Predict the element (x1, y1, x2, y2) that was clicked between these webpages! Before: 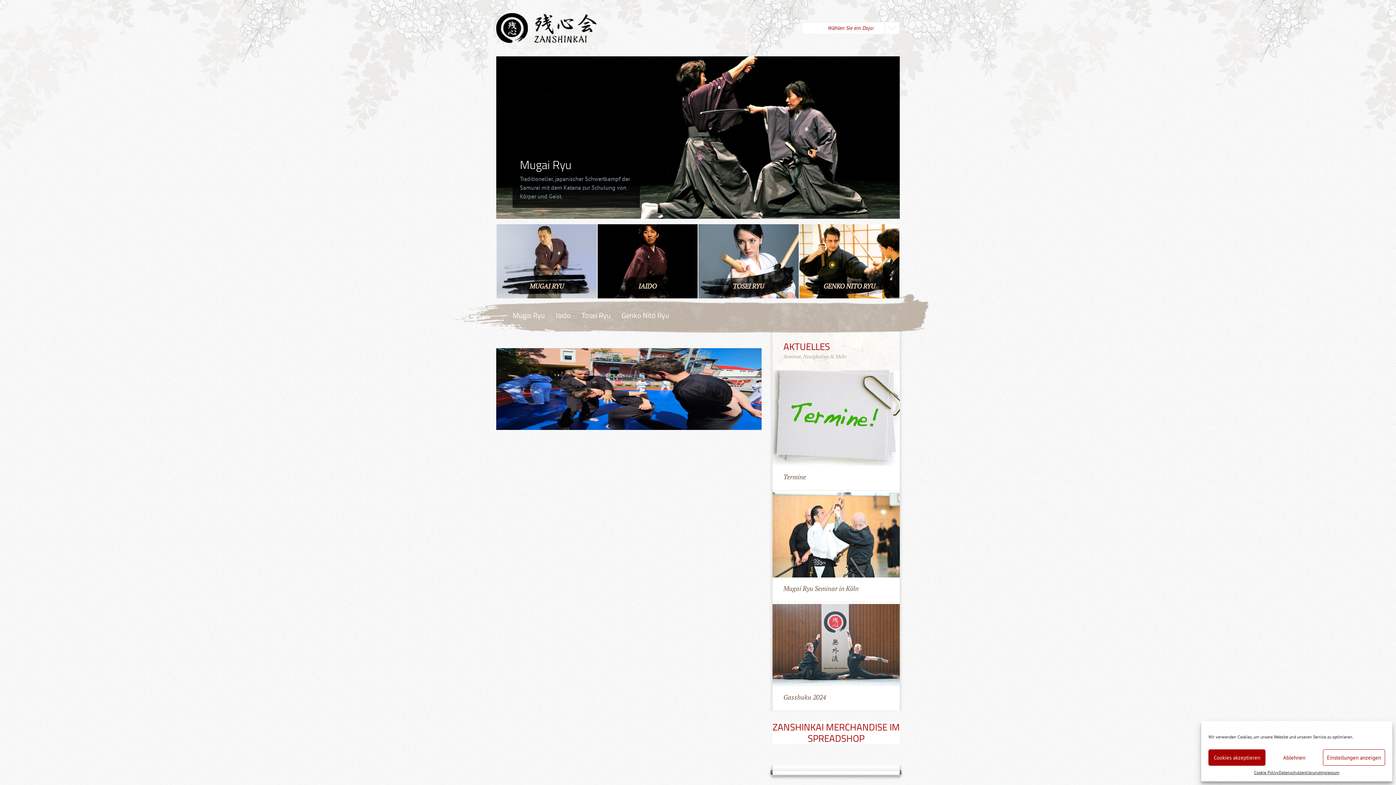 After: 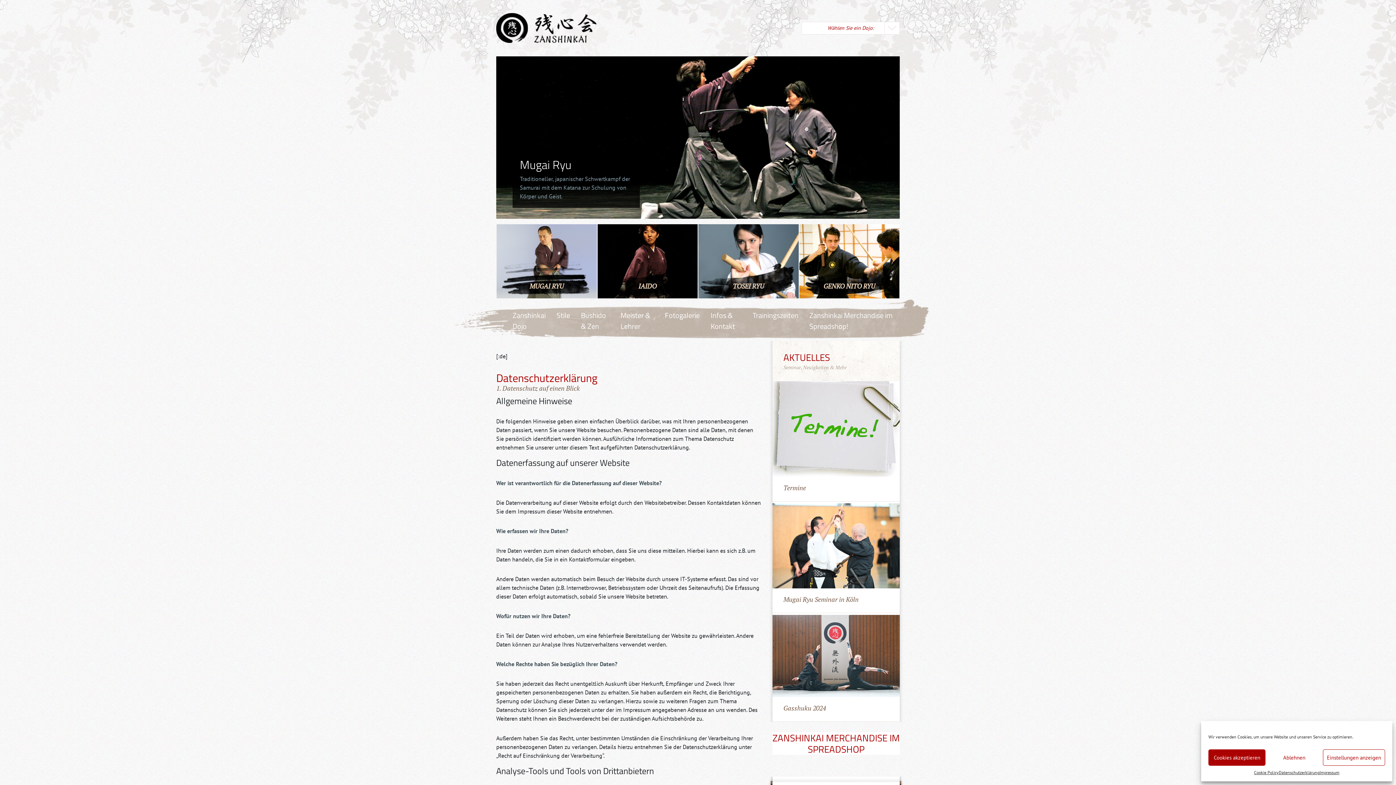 Action: label: Datenschutzerklärung bbox: (1279, 769, 1319, 776)